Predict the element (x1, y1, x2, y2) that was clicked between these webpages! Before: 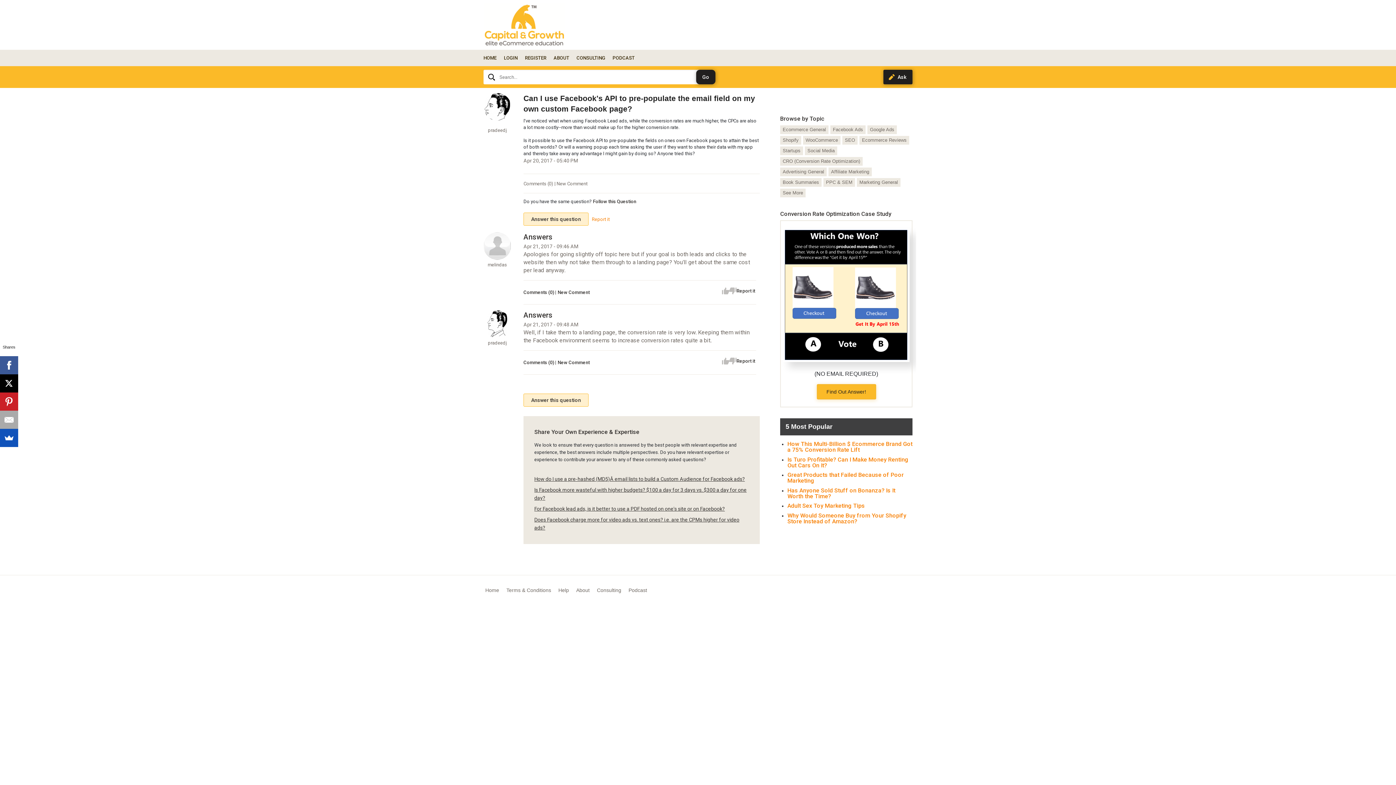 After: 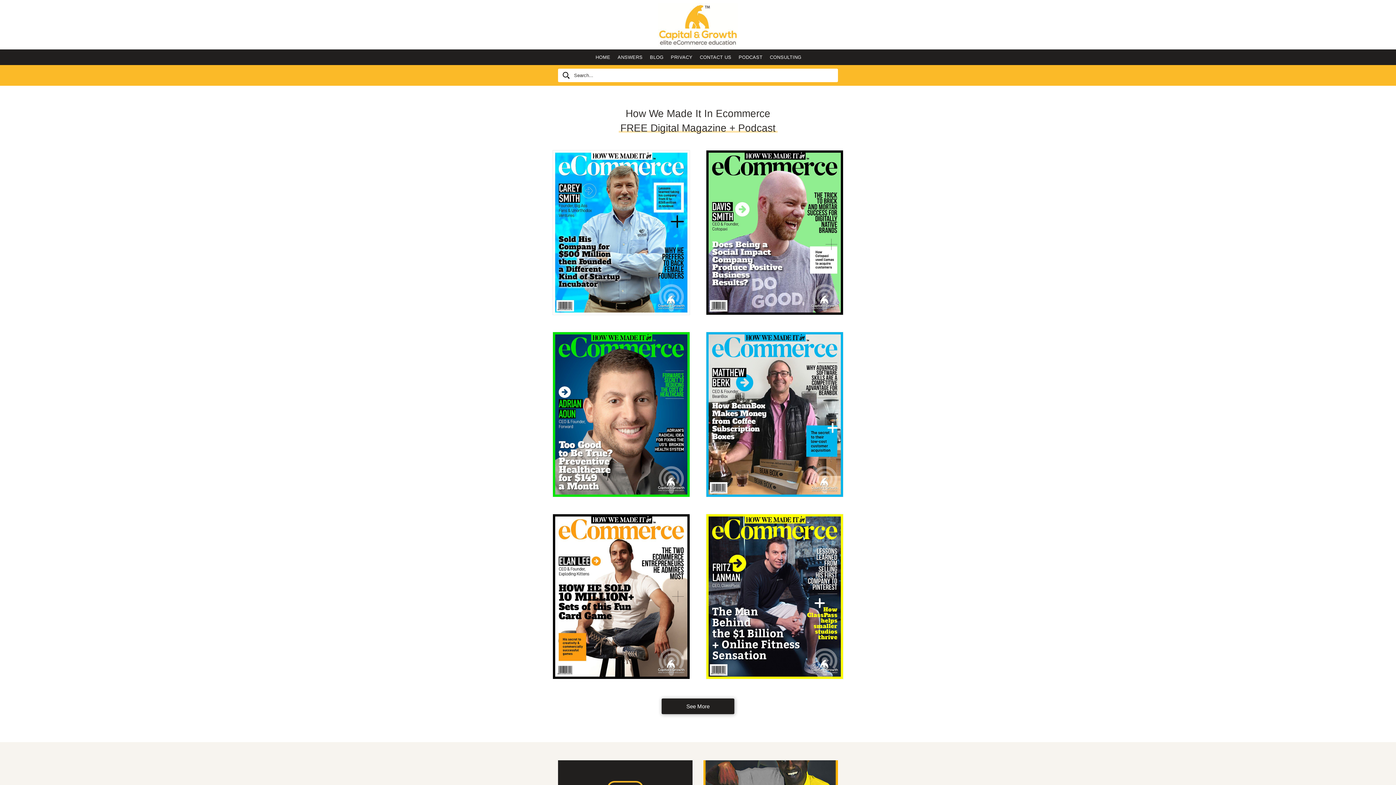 Action: bbox: (485, 587, 499, 593) label: Home